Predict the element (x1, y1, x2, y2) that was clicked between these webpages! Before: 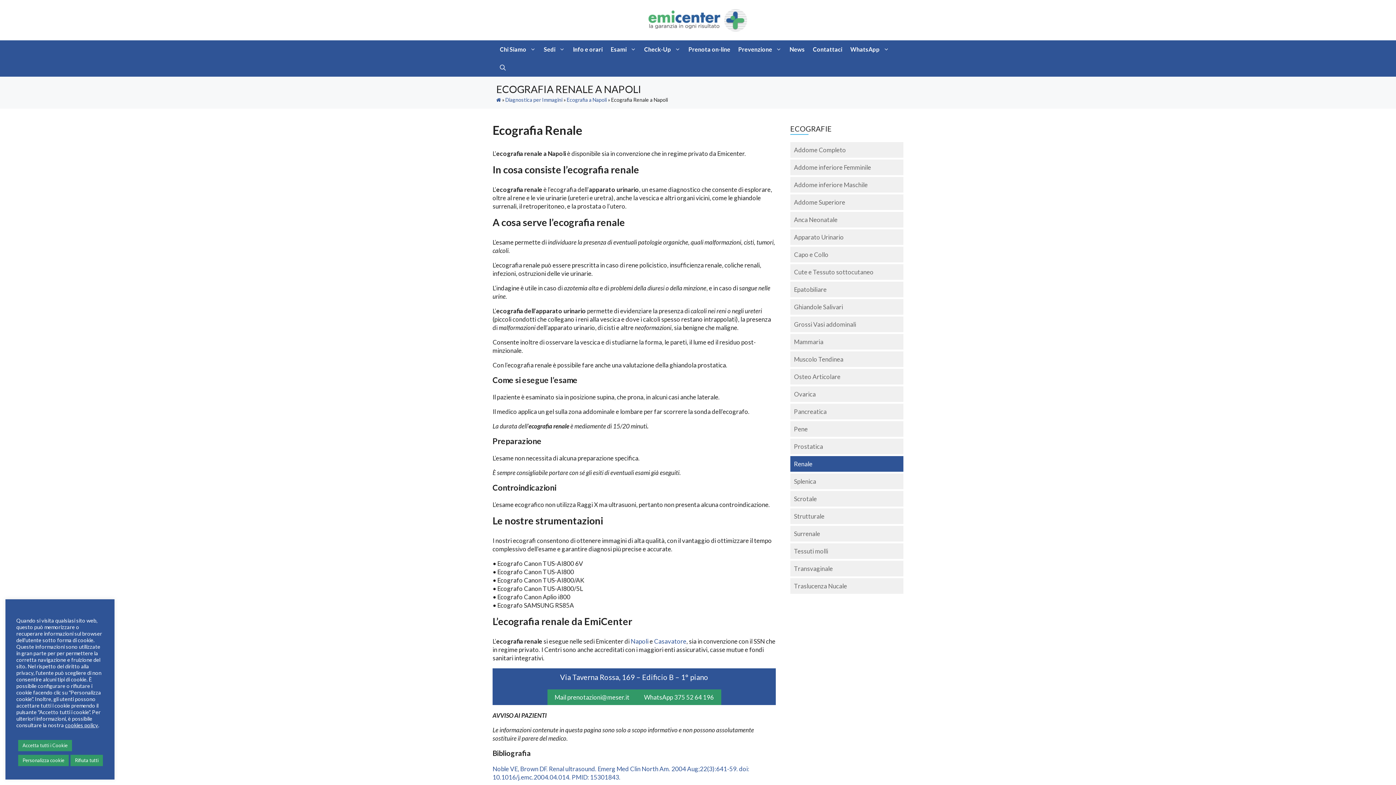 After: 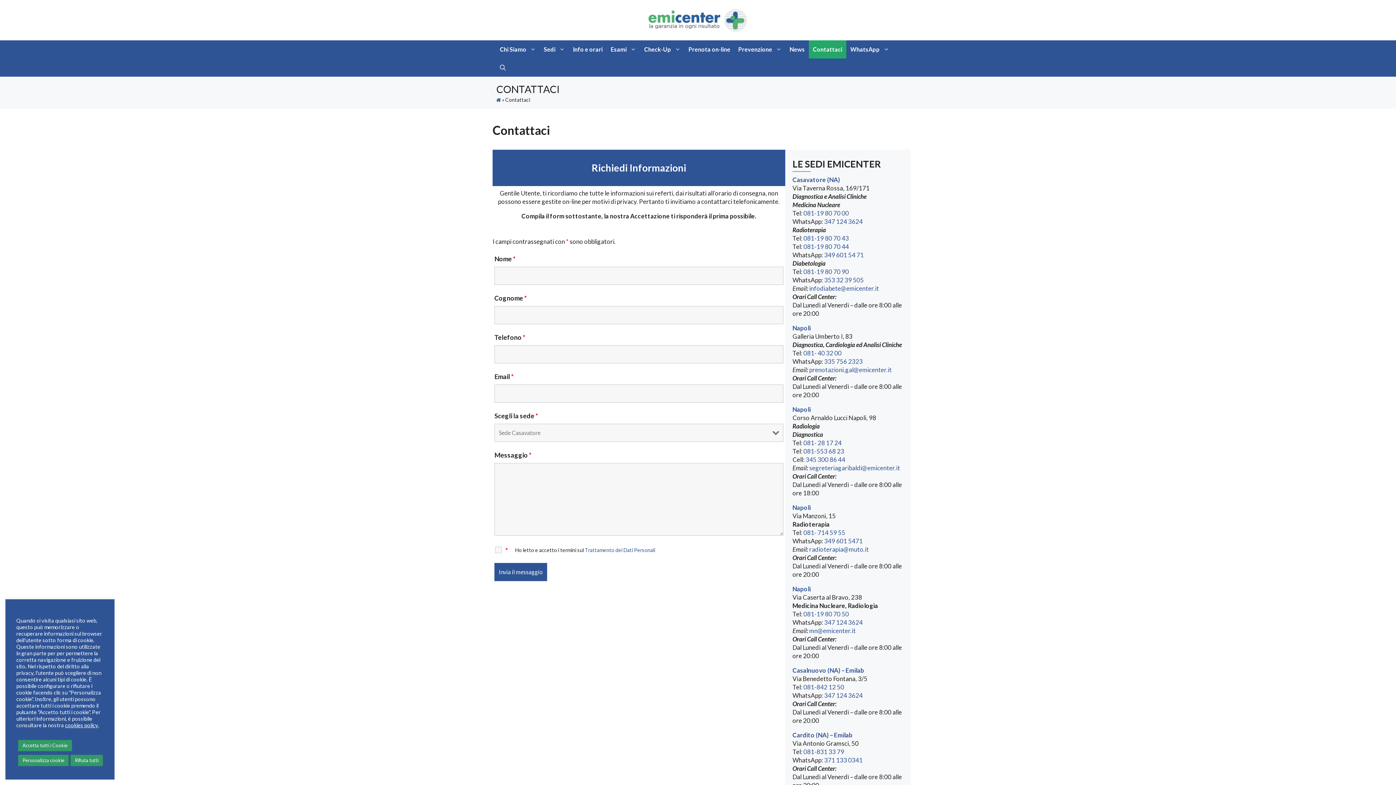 Action: label: Contattaci bbox: (809, 40, 846, 58)